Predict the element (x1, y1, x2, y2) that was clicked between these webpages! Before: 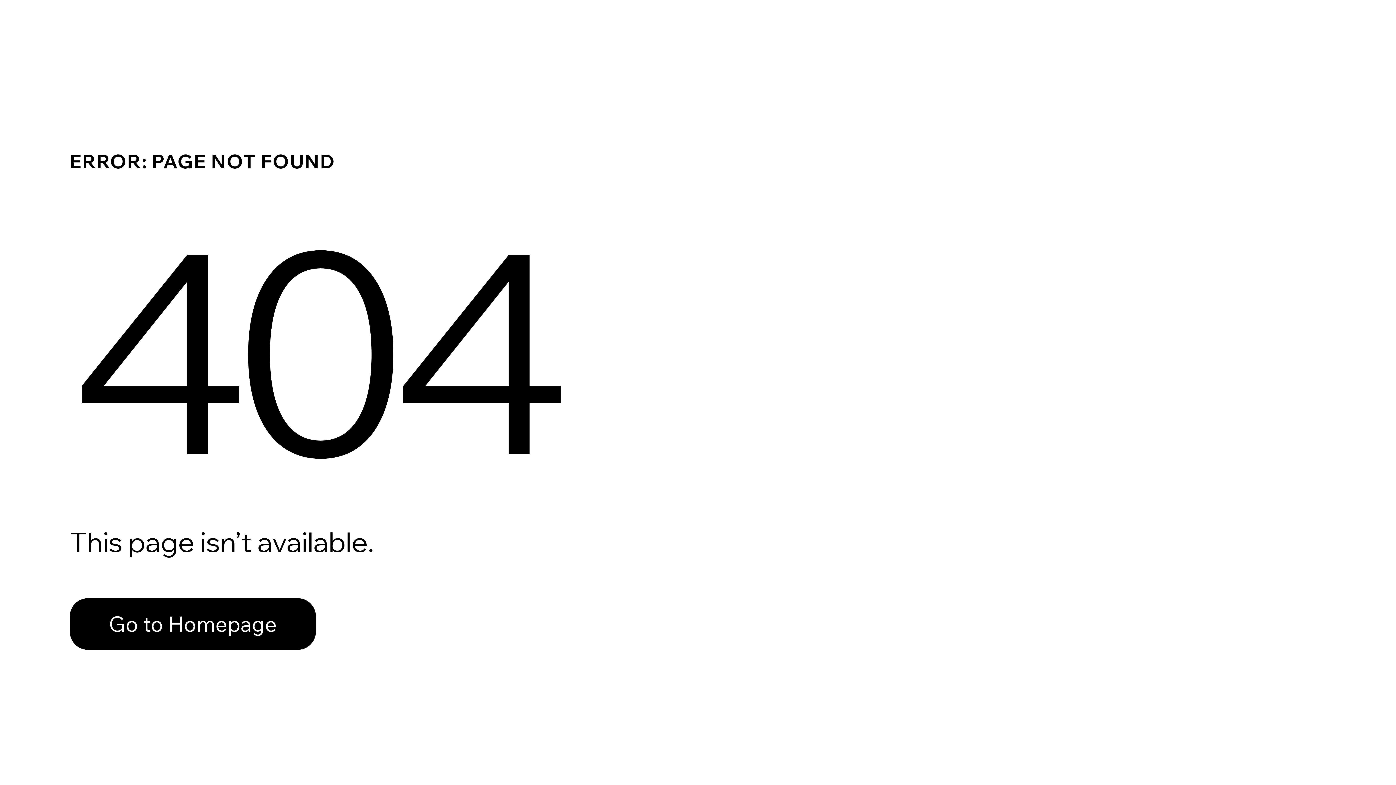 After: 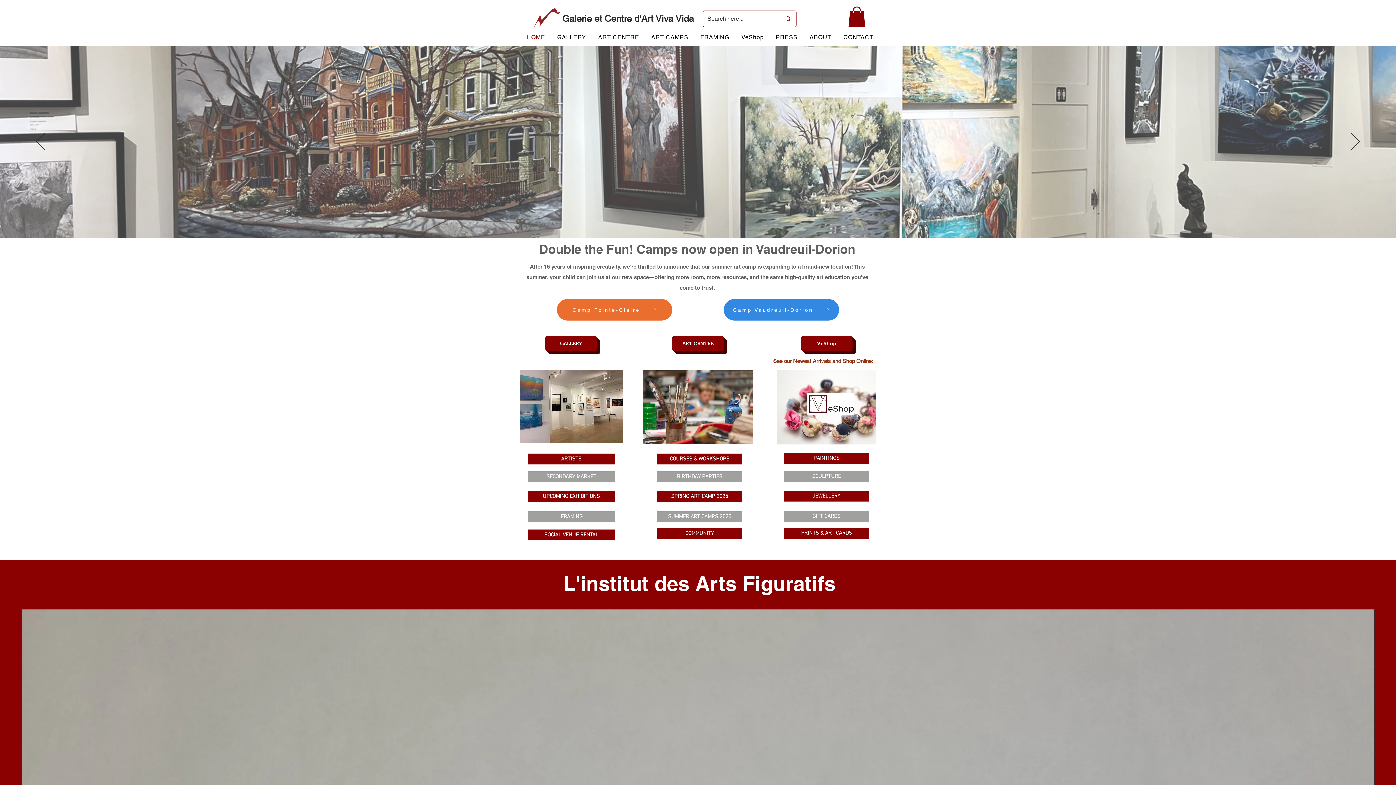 Action: bbox: (69, 598, 316, 650) label: Go to Homepage